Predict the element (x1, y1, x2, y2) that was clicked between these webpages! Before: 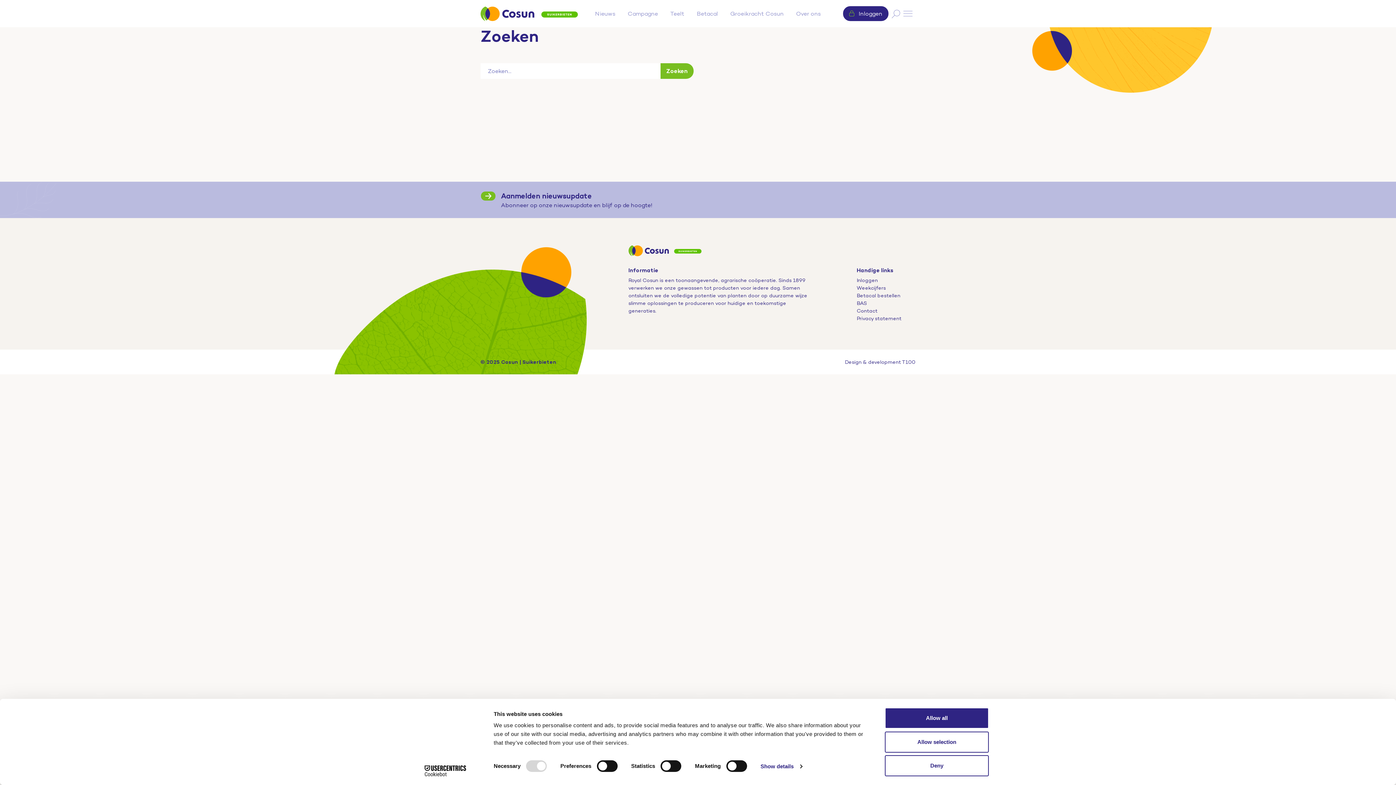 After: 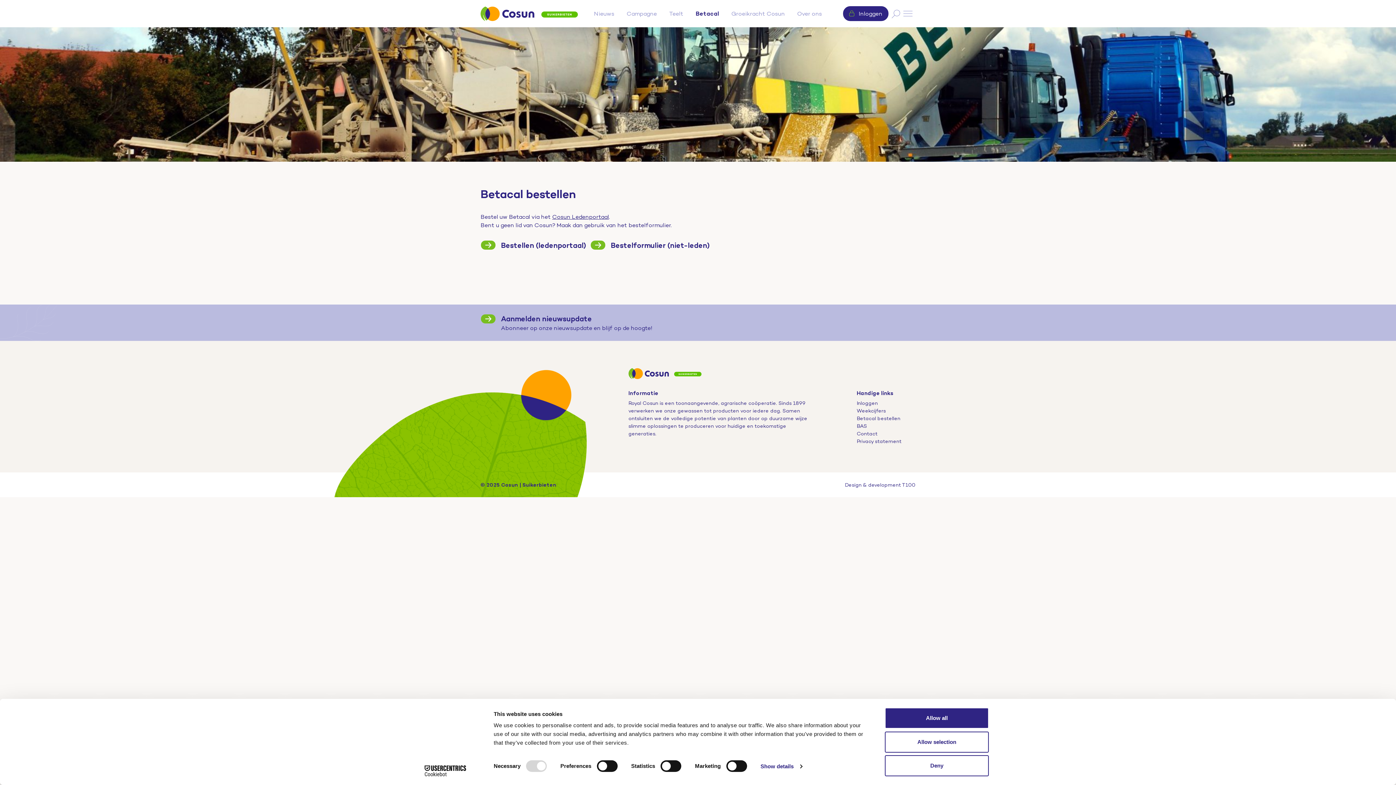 Action: bbox: (856, 292, 900, 298) label: Betacal bestellen